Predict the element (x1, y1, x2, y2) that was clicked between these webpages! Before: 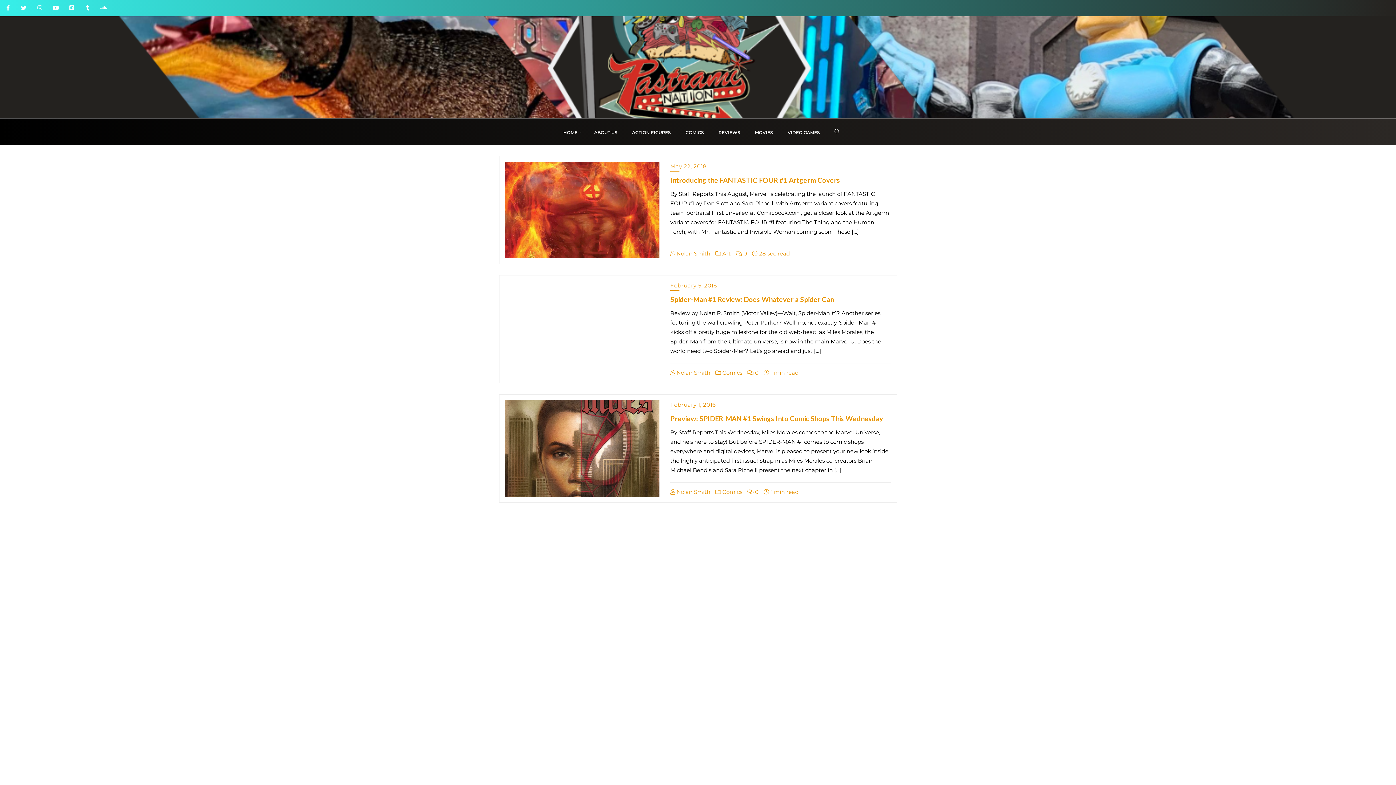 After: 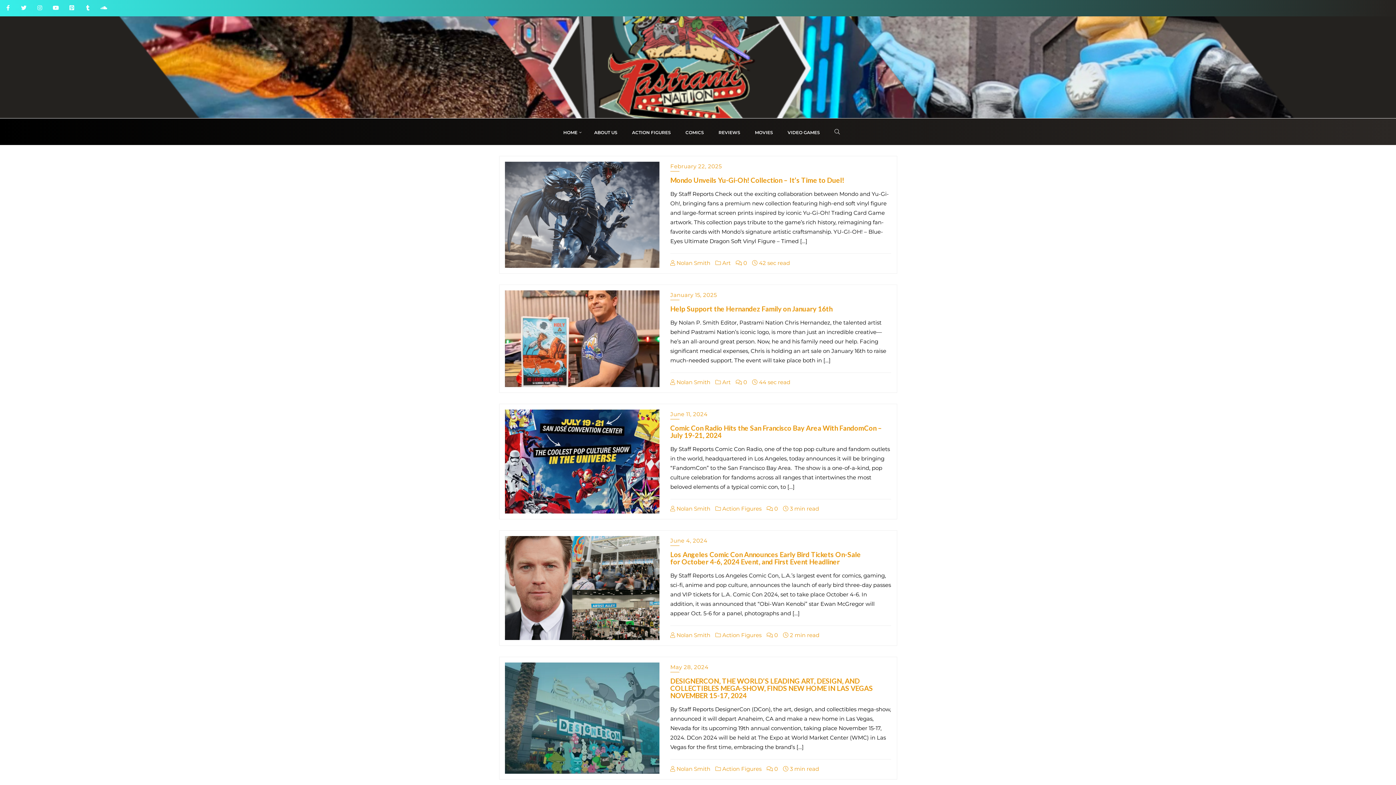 Action: bbox: (715, 250, 730, 257) label:  Art